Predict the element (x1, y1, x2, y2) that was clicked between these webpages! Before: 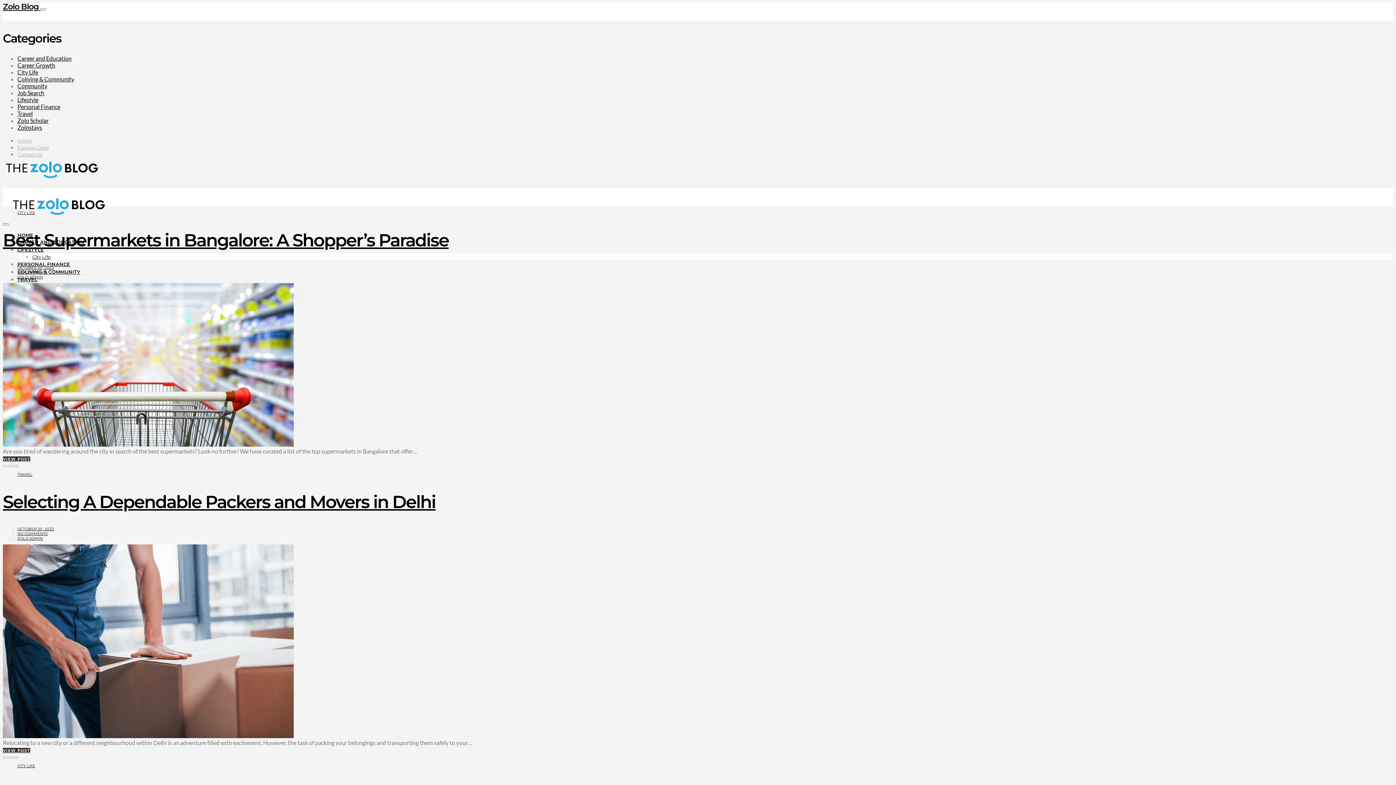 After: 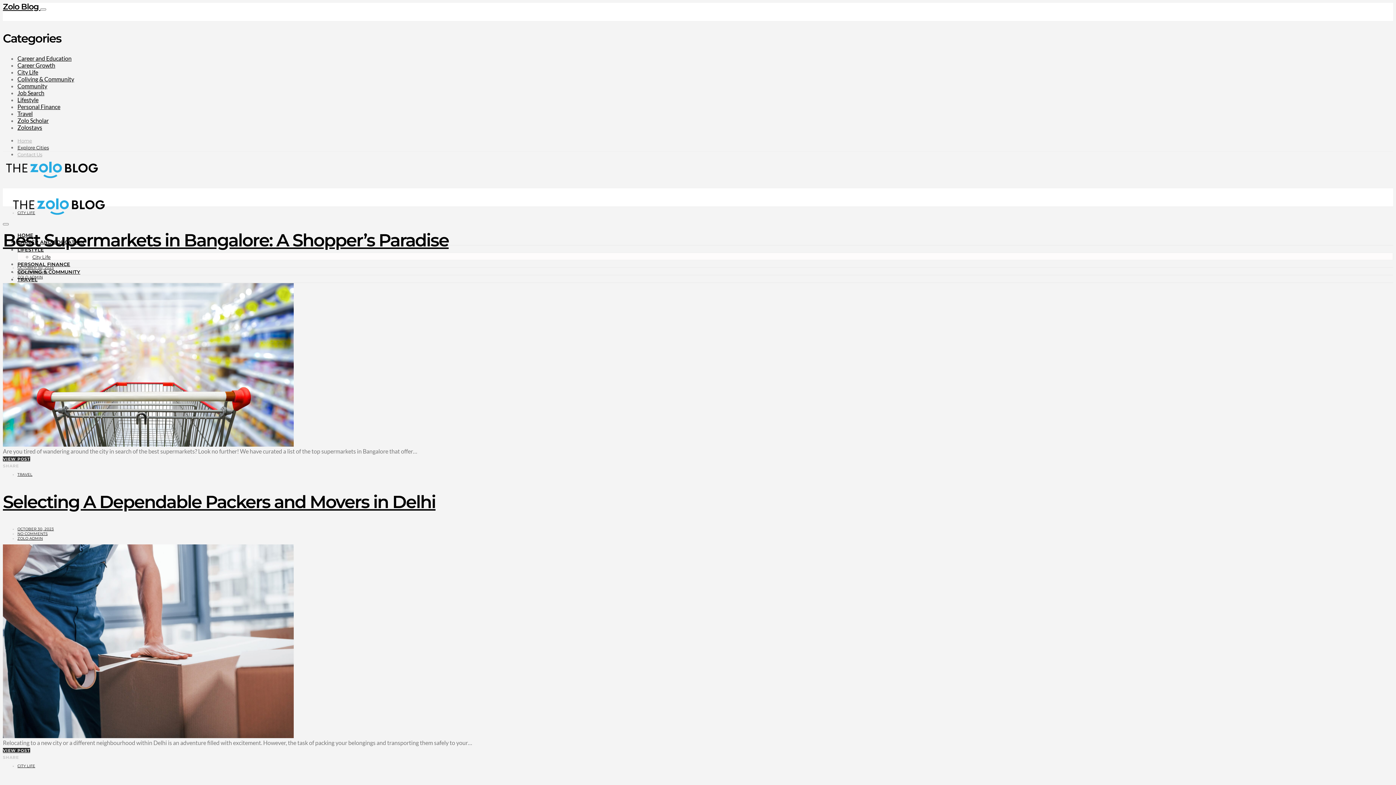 Action: bbox: (17, 144, 48, 150) label: Explore Cities